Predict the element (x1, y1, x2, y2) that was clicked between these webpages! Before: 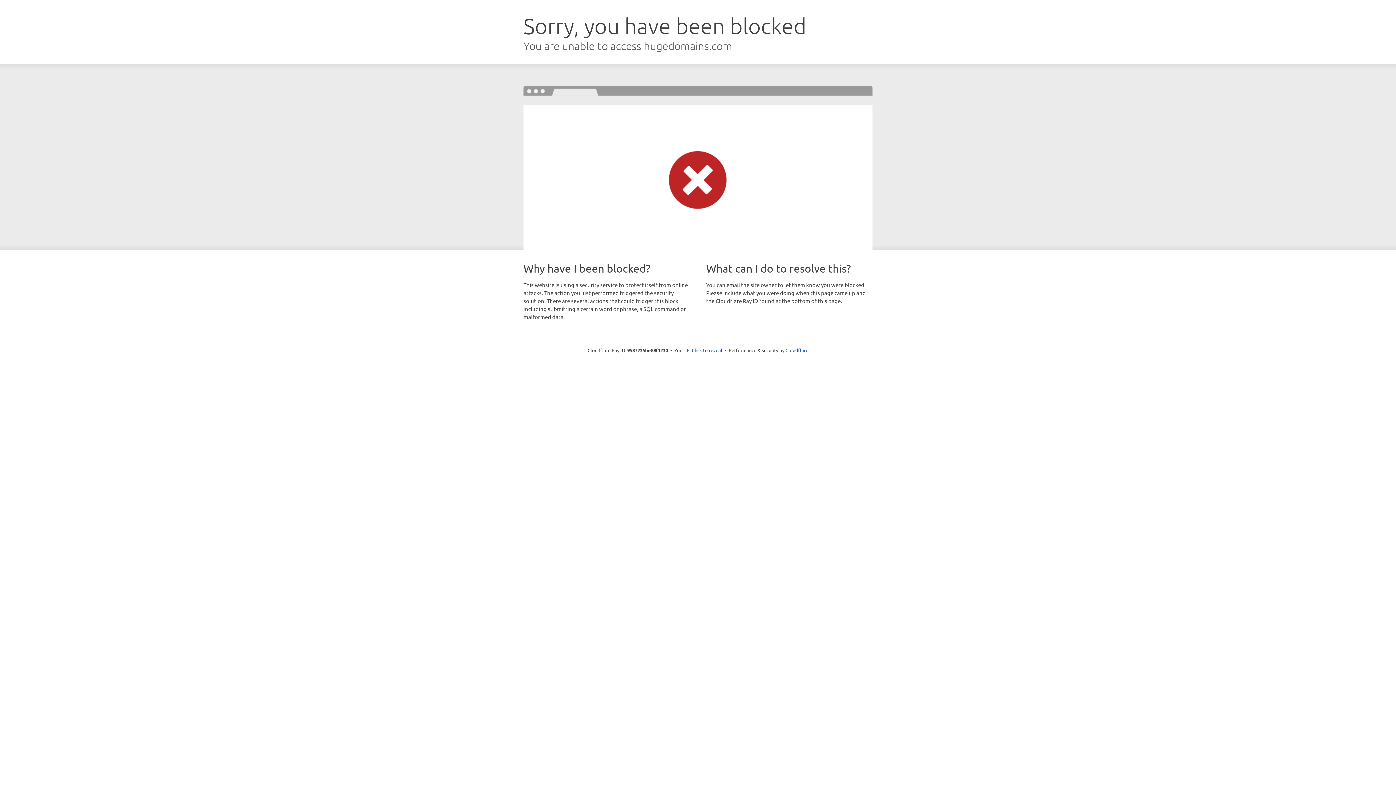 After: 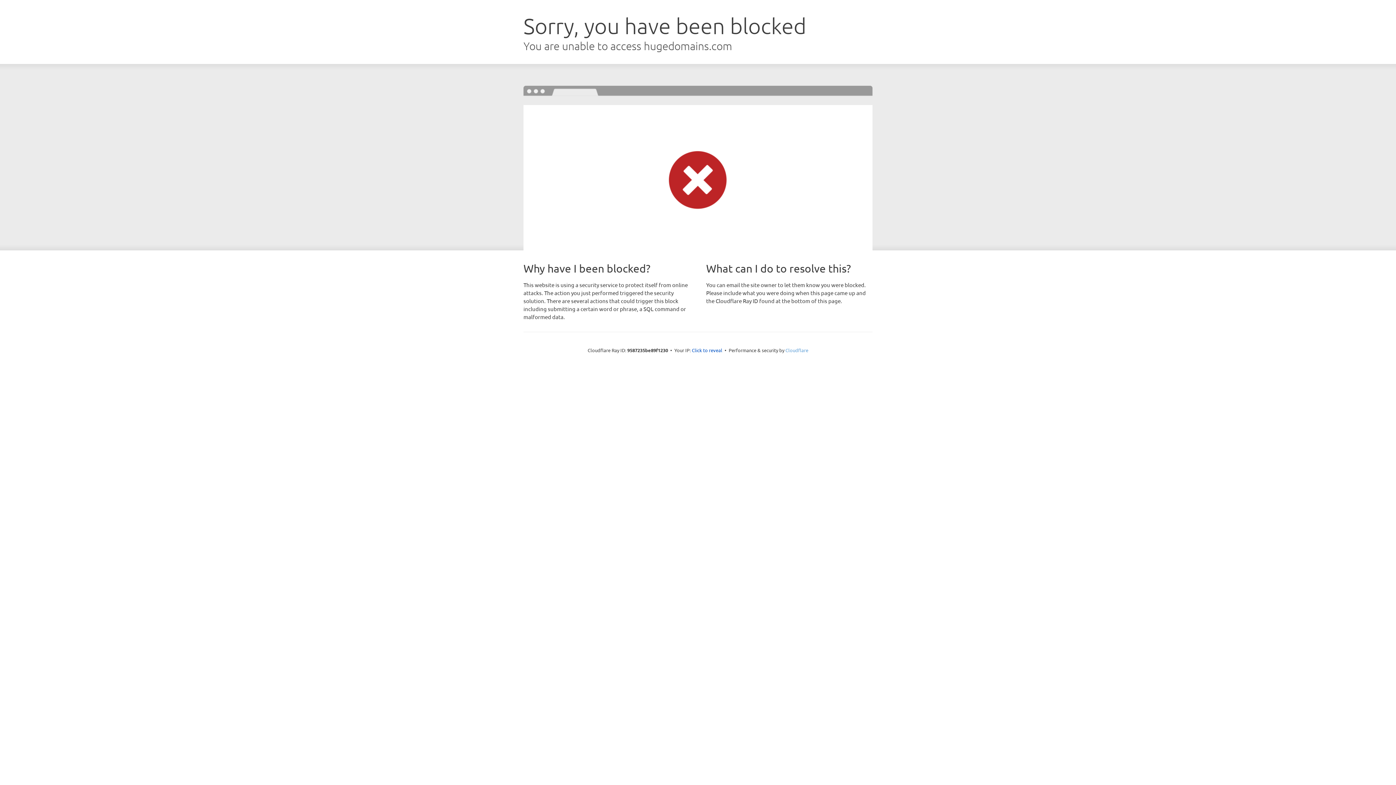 Action: label: Cloudflare bbox: (785, 347, 808, 353)